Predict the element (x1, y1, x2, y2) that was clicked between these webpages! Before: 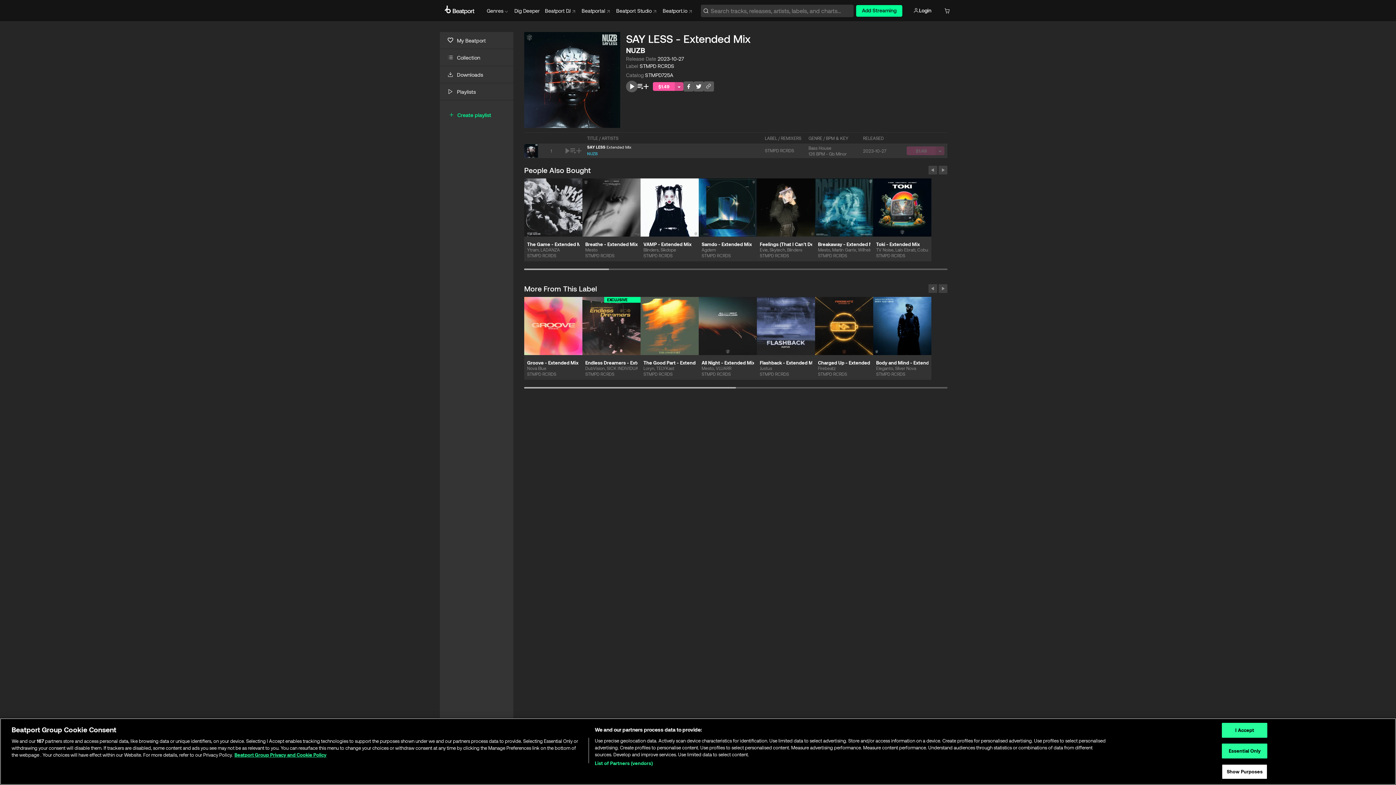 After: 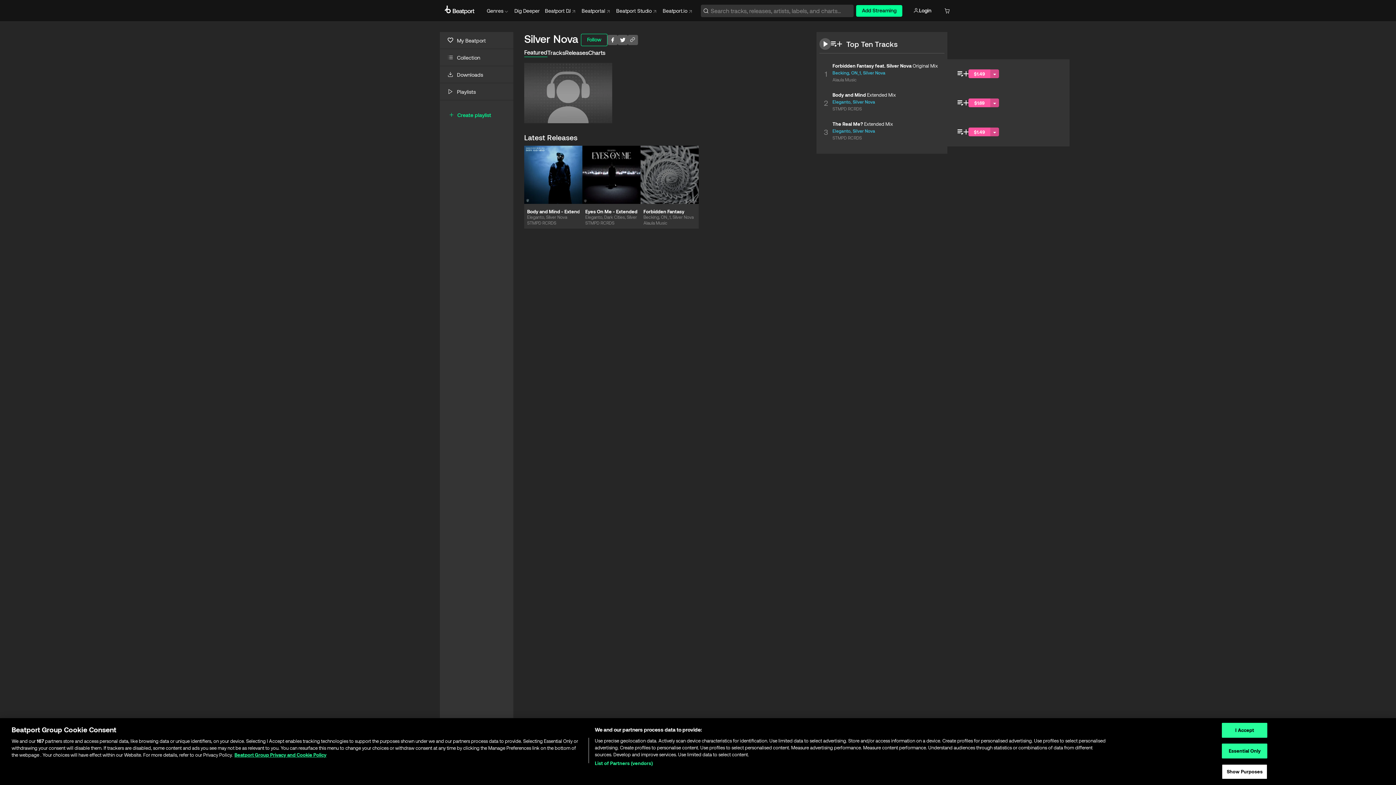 Action: label: Silver Nova bbox: (895, 365, 916, 370)